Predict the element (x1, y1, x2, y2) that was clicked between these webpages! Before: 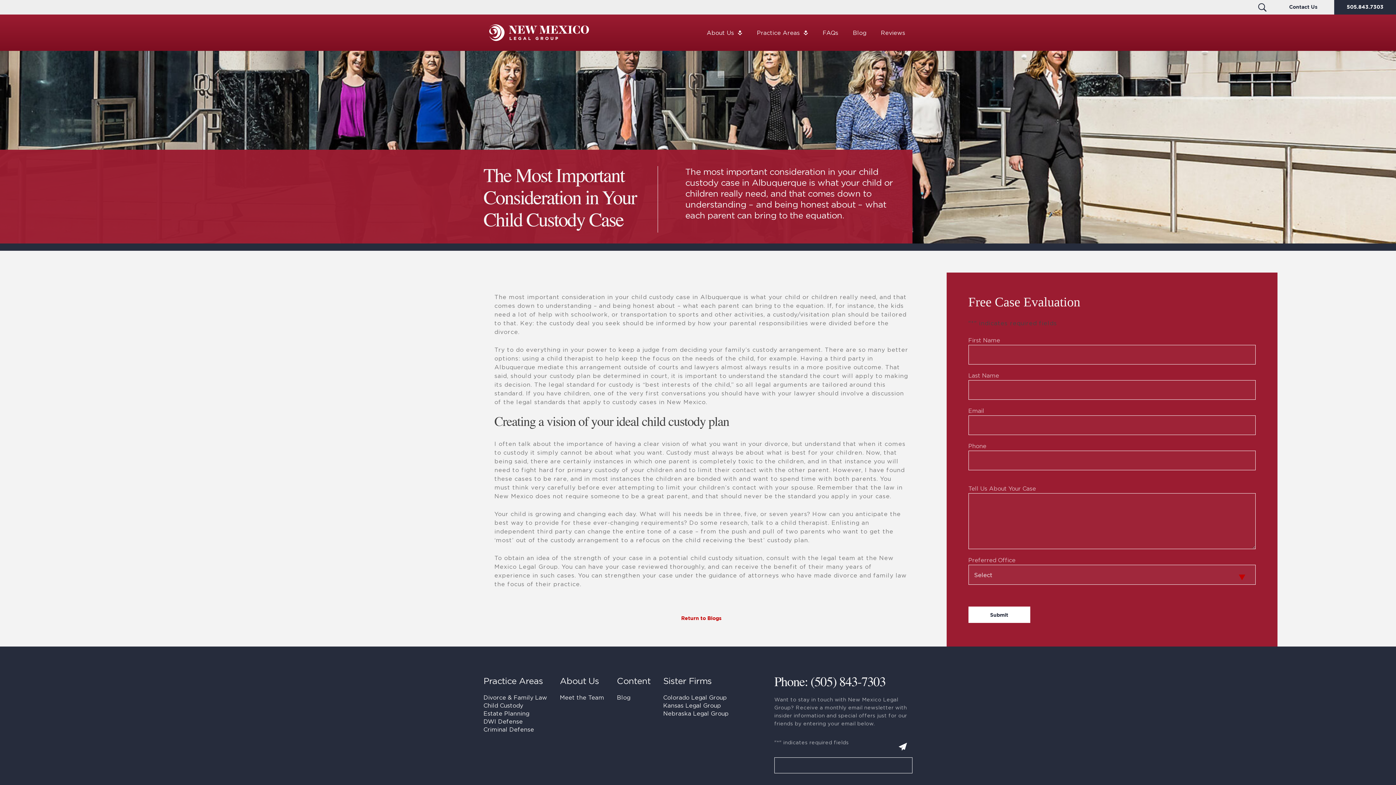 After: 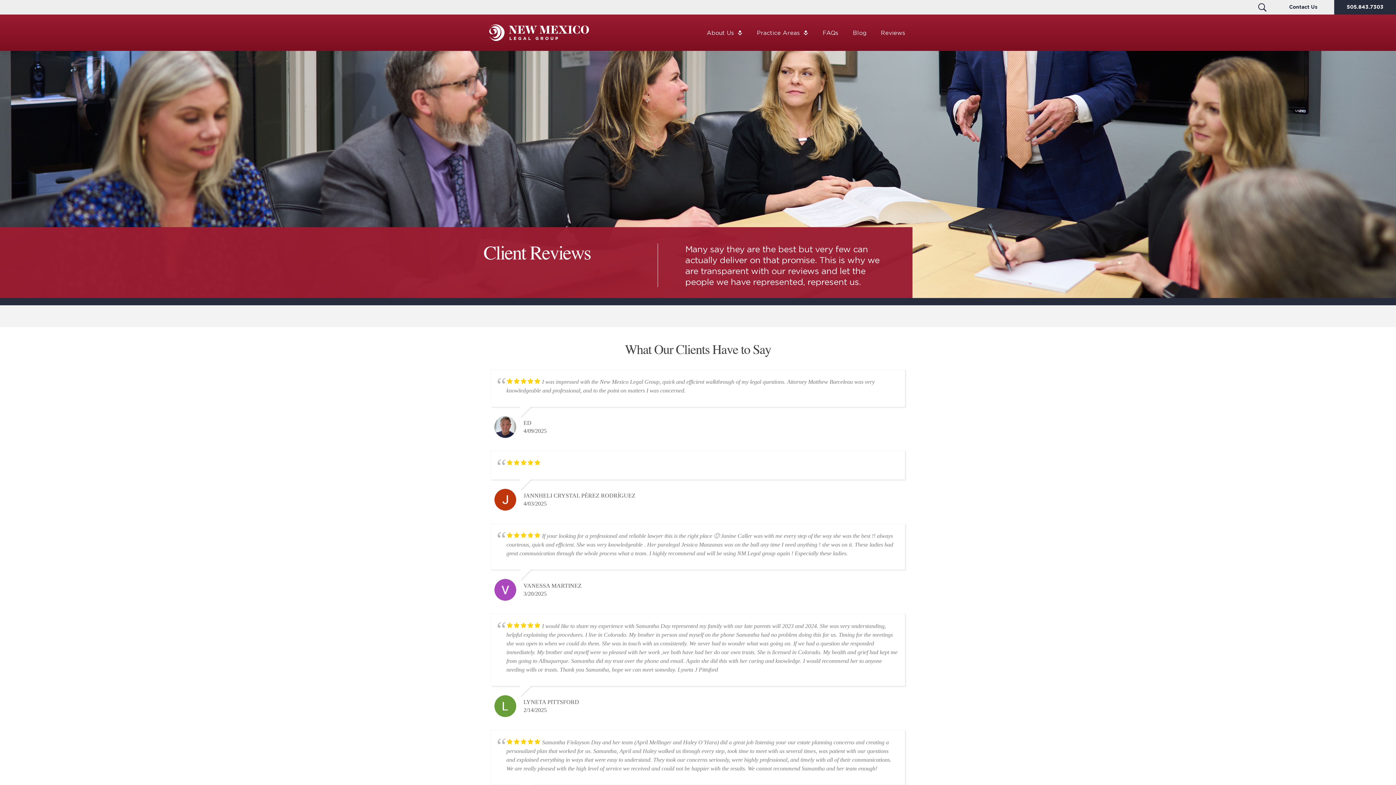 Action: bbox: (873, 14, 912, 50) label: Reviews